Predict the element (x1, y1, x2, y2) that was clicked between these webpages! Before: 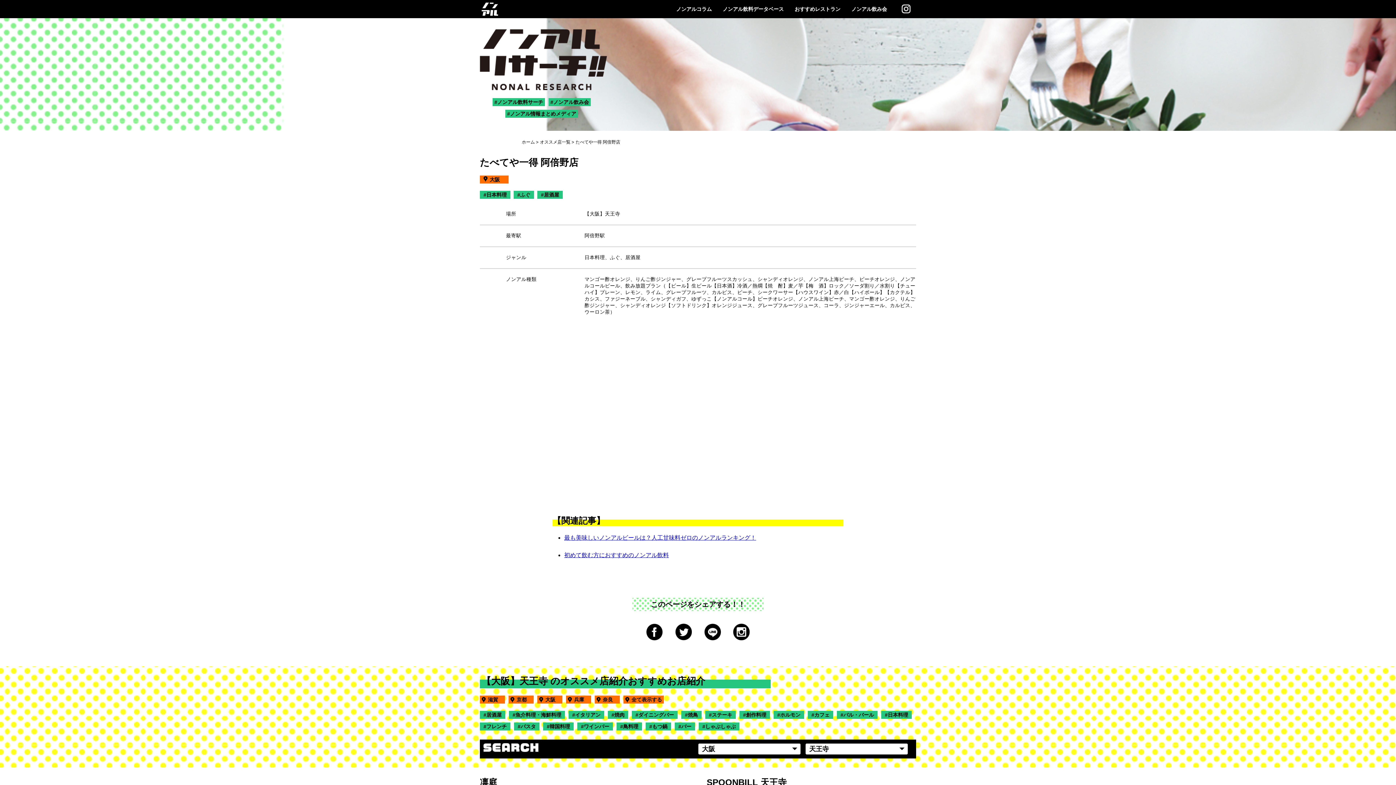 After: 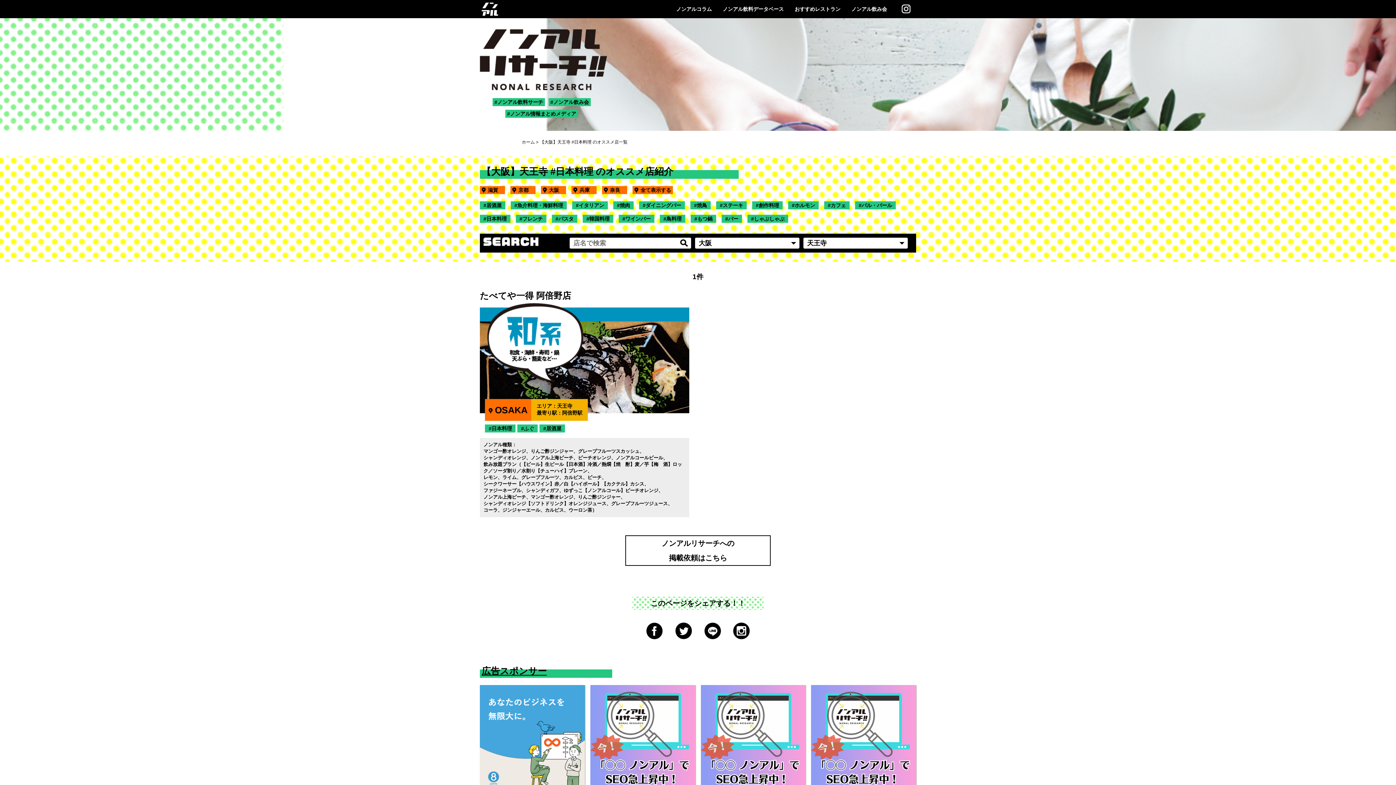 Action: bbox: (881, 711, 912, 719) label: 日本料理